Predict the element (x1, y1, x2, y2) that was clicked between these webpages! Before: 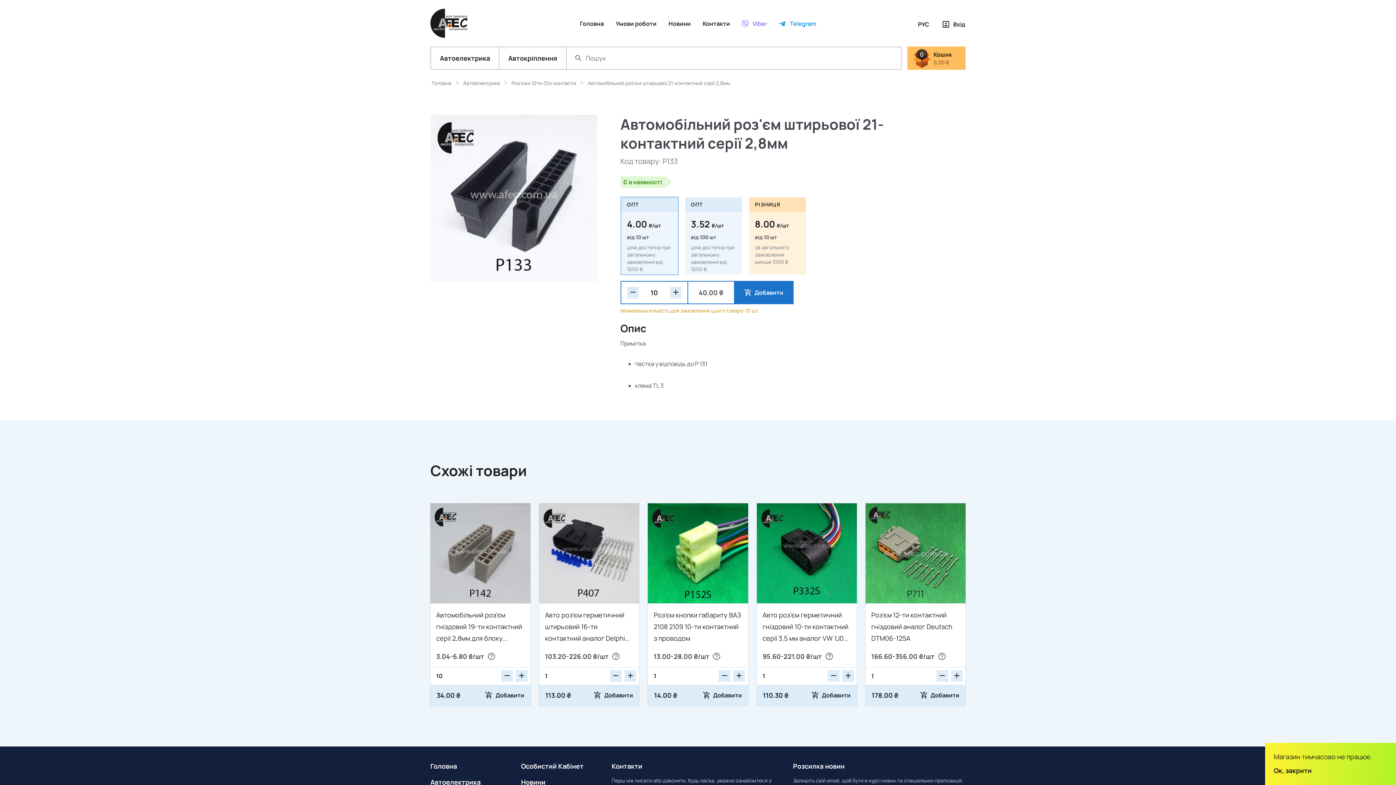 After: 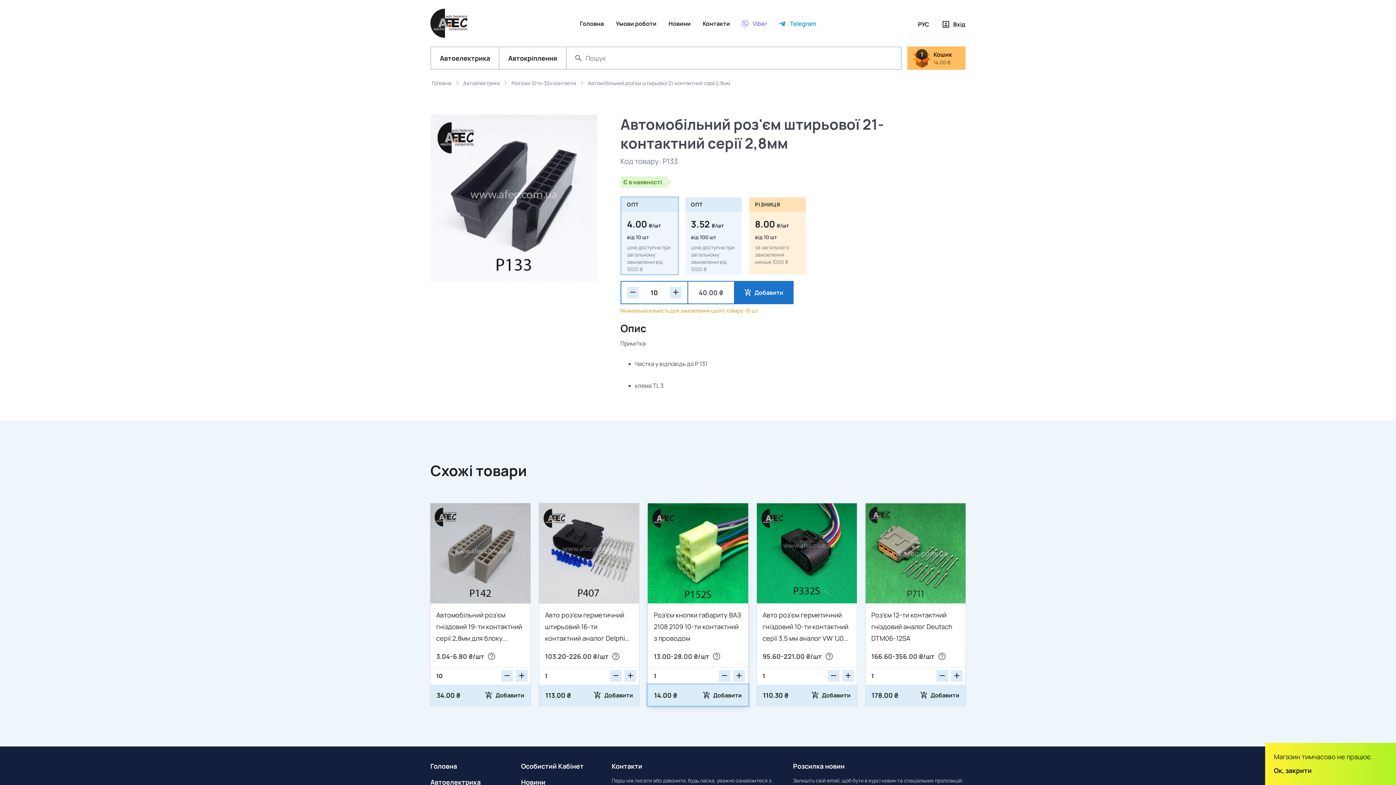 Action: label: 14.00 ₴
Добавити bbox: (648, 685, 748, 706)